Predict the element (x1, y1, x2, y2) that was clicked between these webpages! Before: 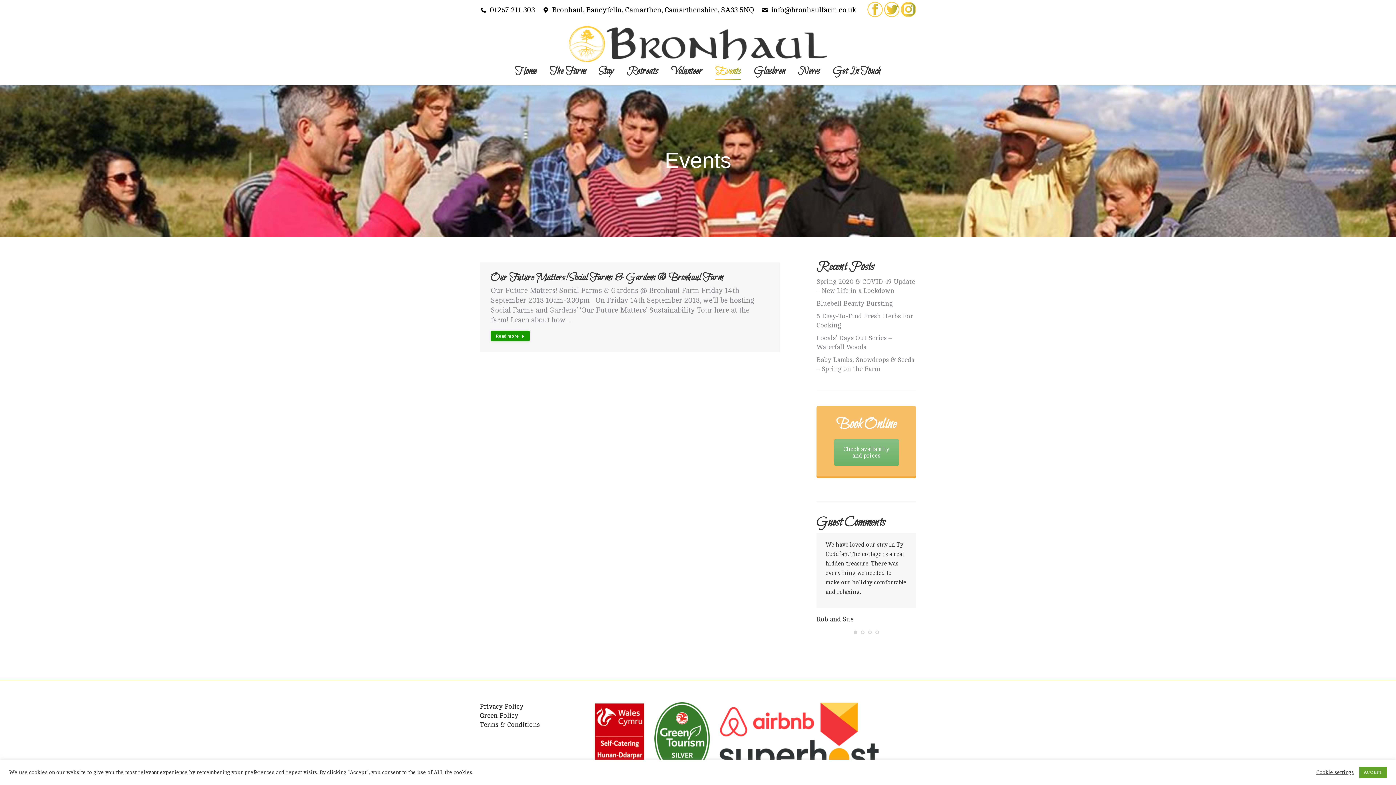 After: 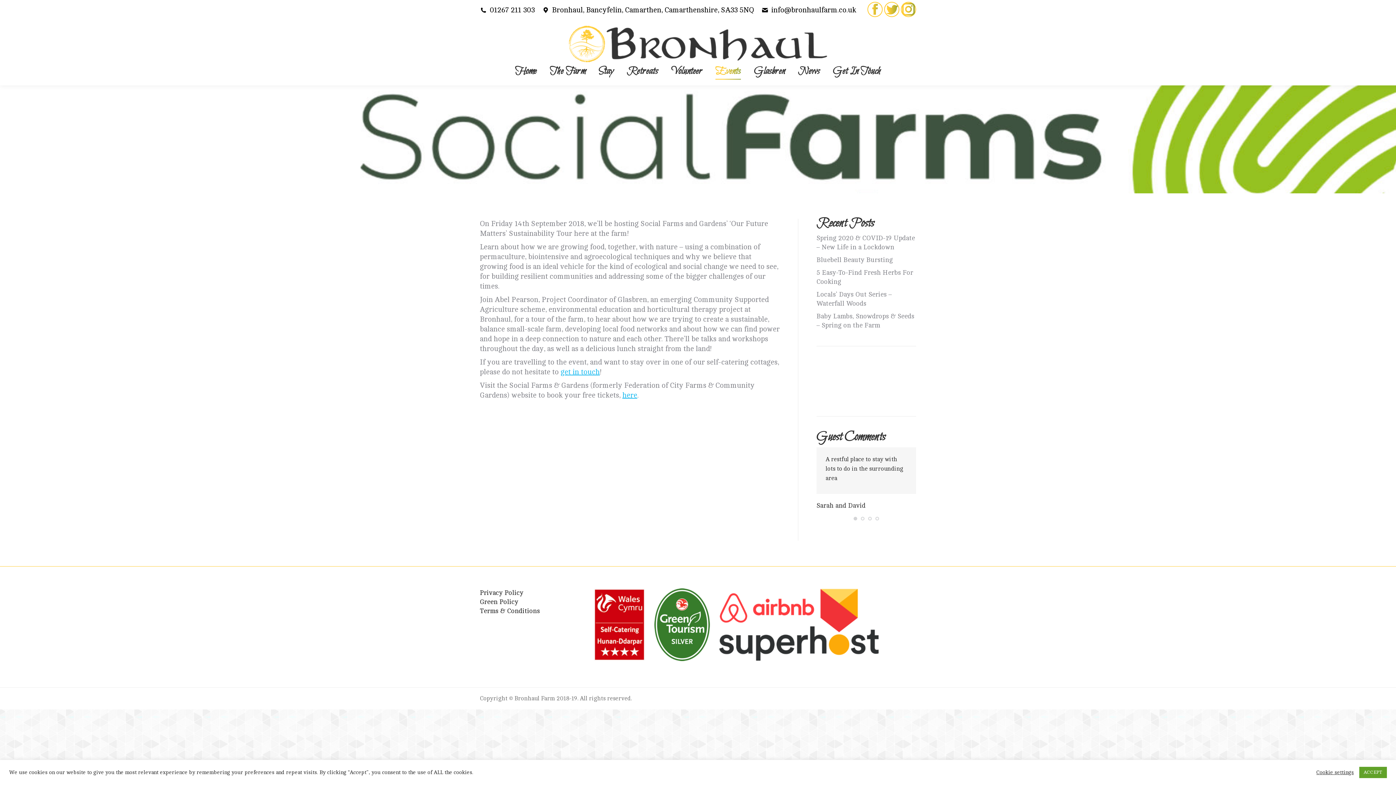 Action: label: Read more about Our Future Matters! Social Farms & Gardens @ Bronhaul Farm bbox: (490, 330, 529, 341)